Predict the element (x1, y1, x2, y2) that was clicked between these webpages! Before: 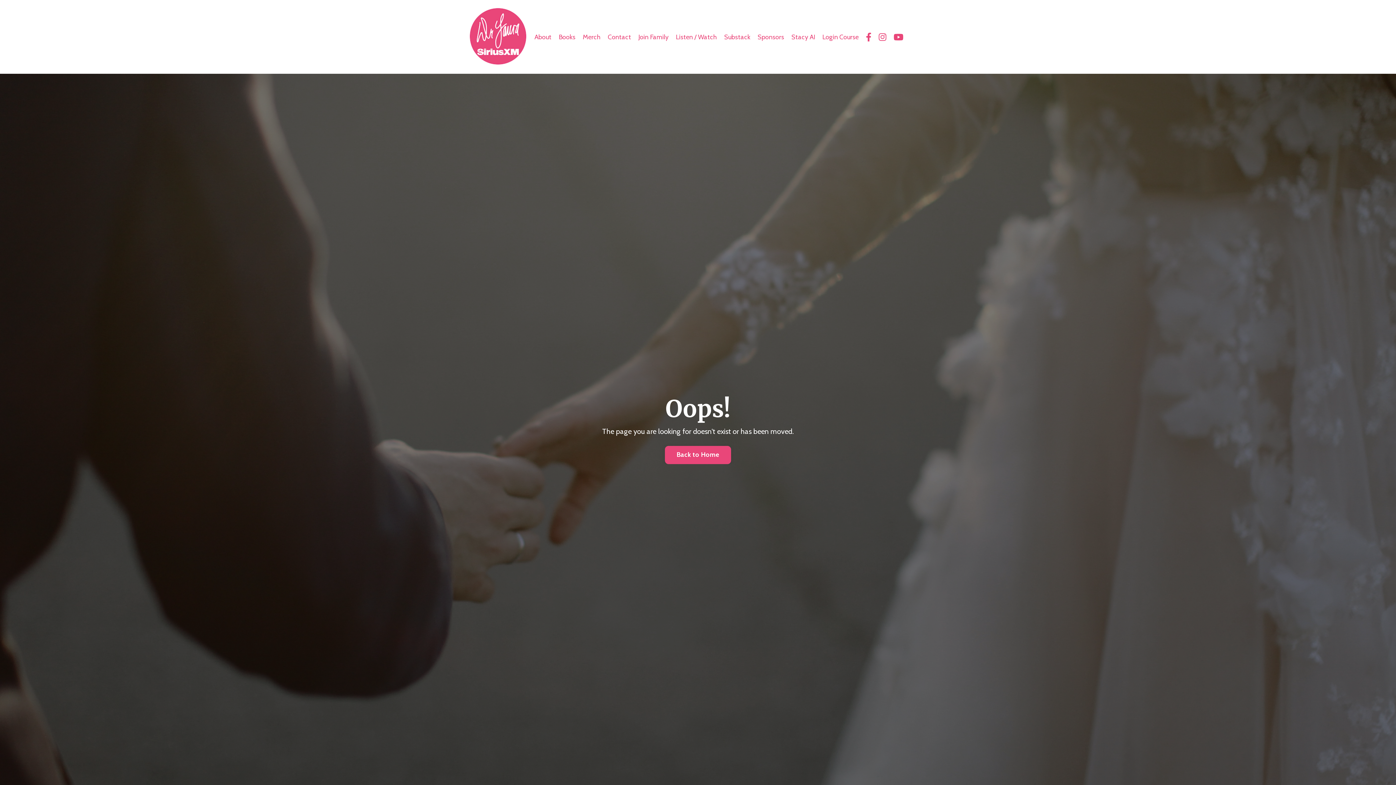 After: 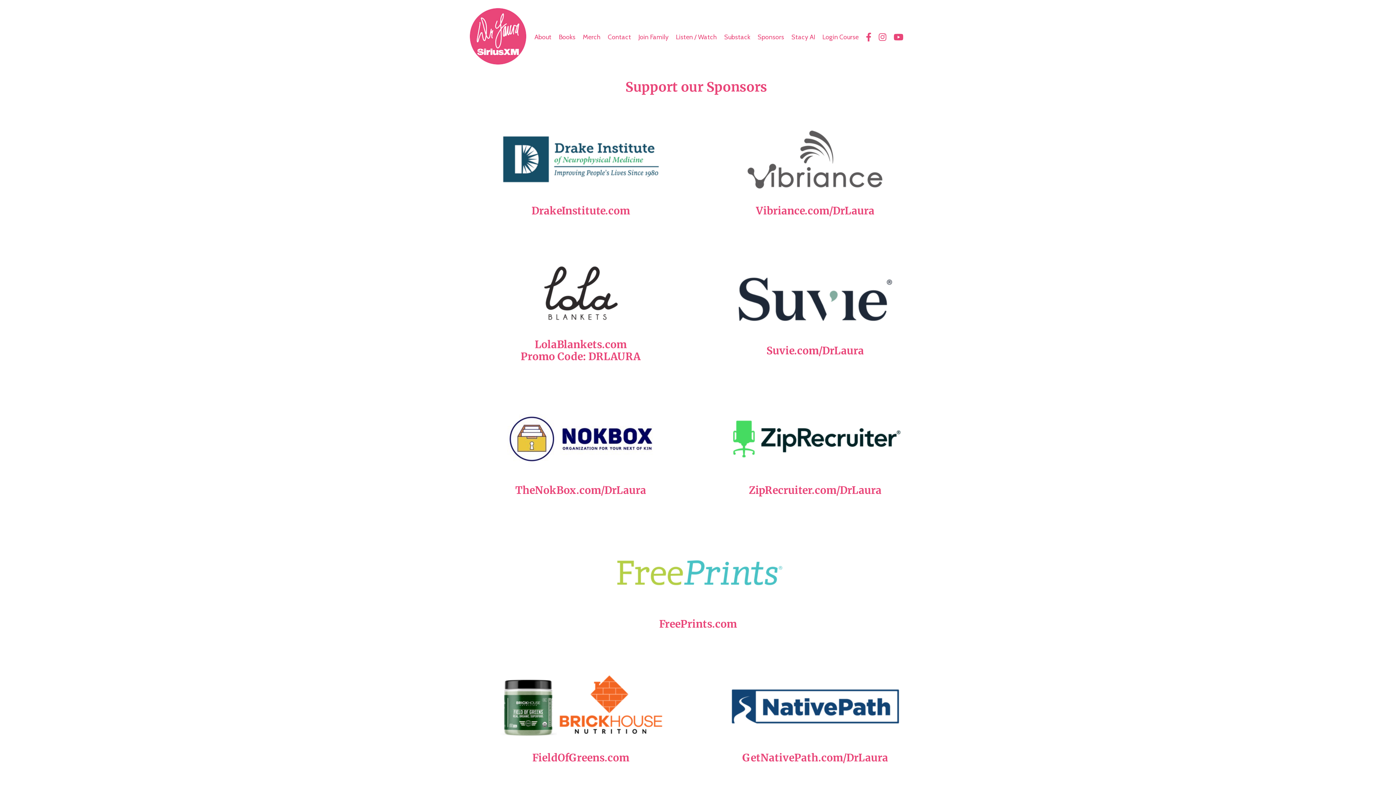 Action: bbox: (757, 31, 784, 42) label: Sponsors